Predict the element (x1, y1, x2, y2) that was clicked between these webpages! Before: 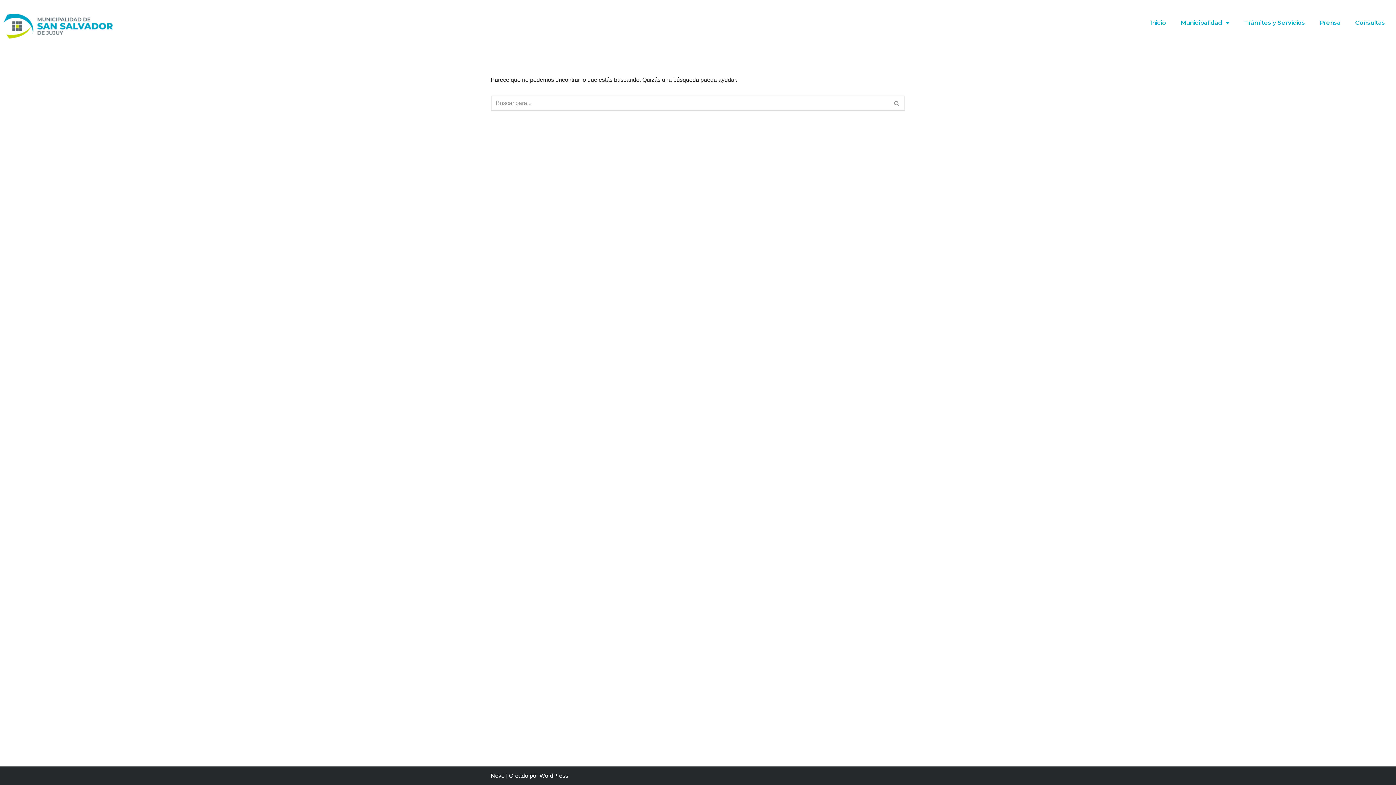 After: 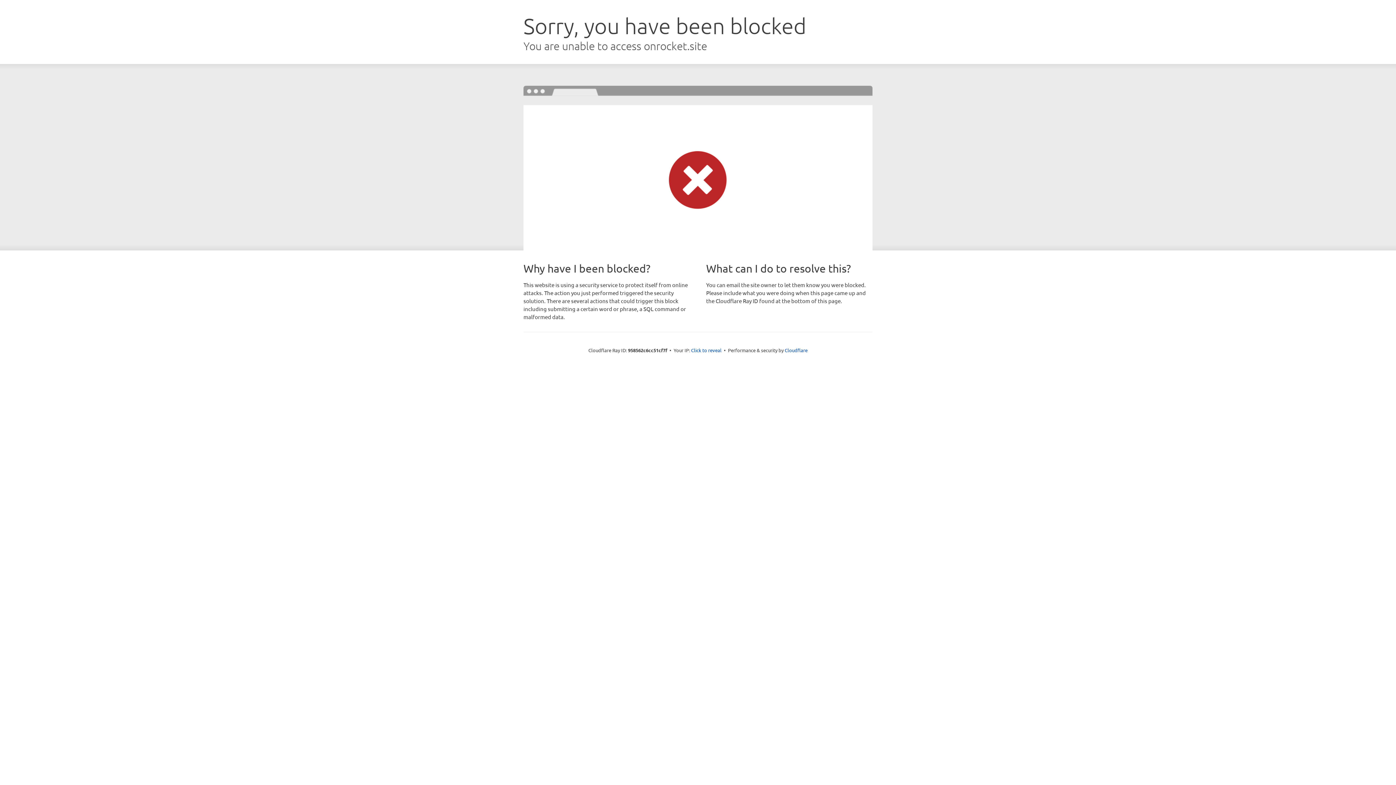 Action: bbox: (490, 773, 504, 779) label: Neve